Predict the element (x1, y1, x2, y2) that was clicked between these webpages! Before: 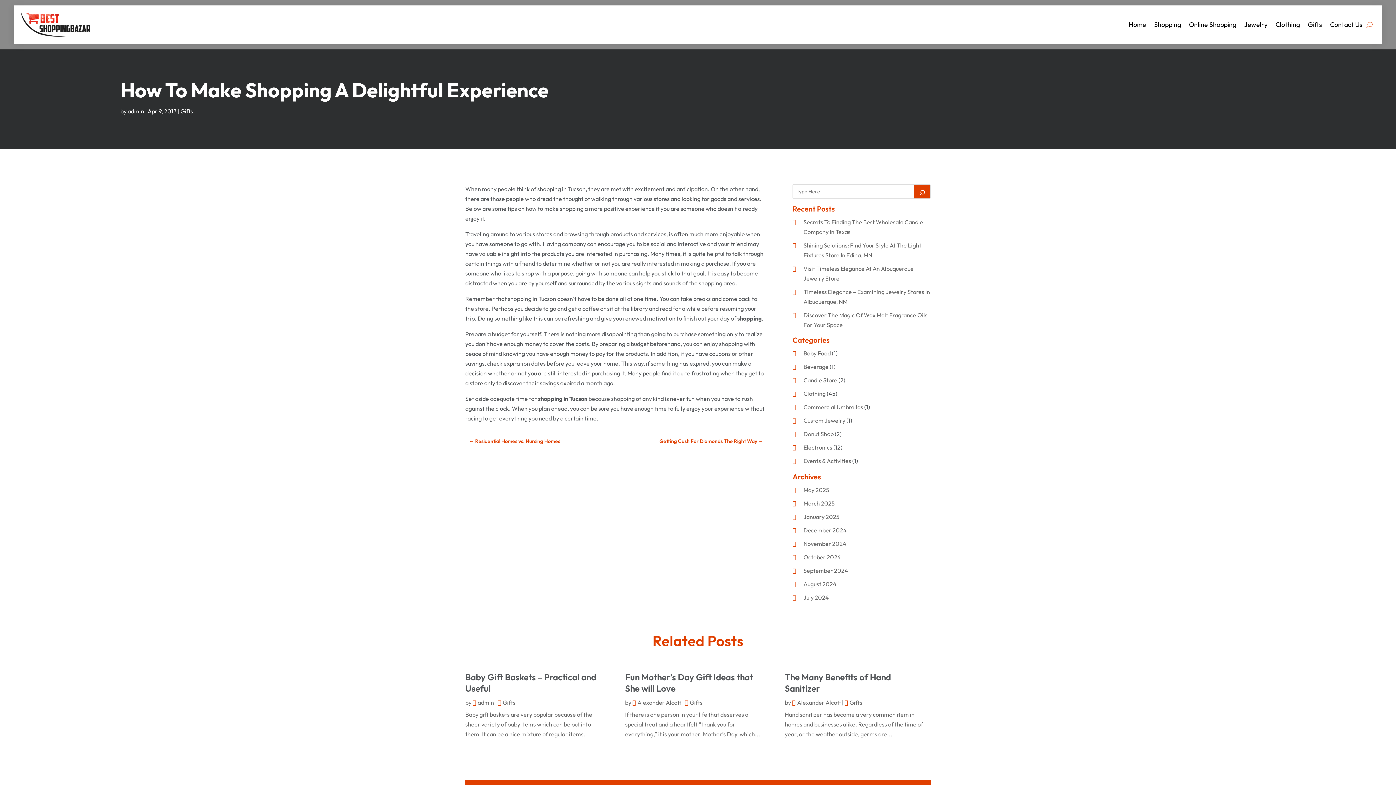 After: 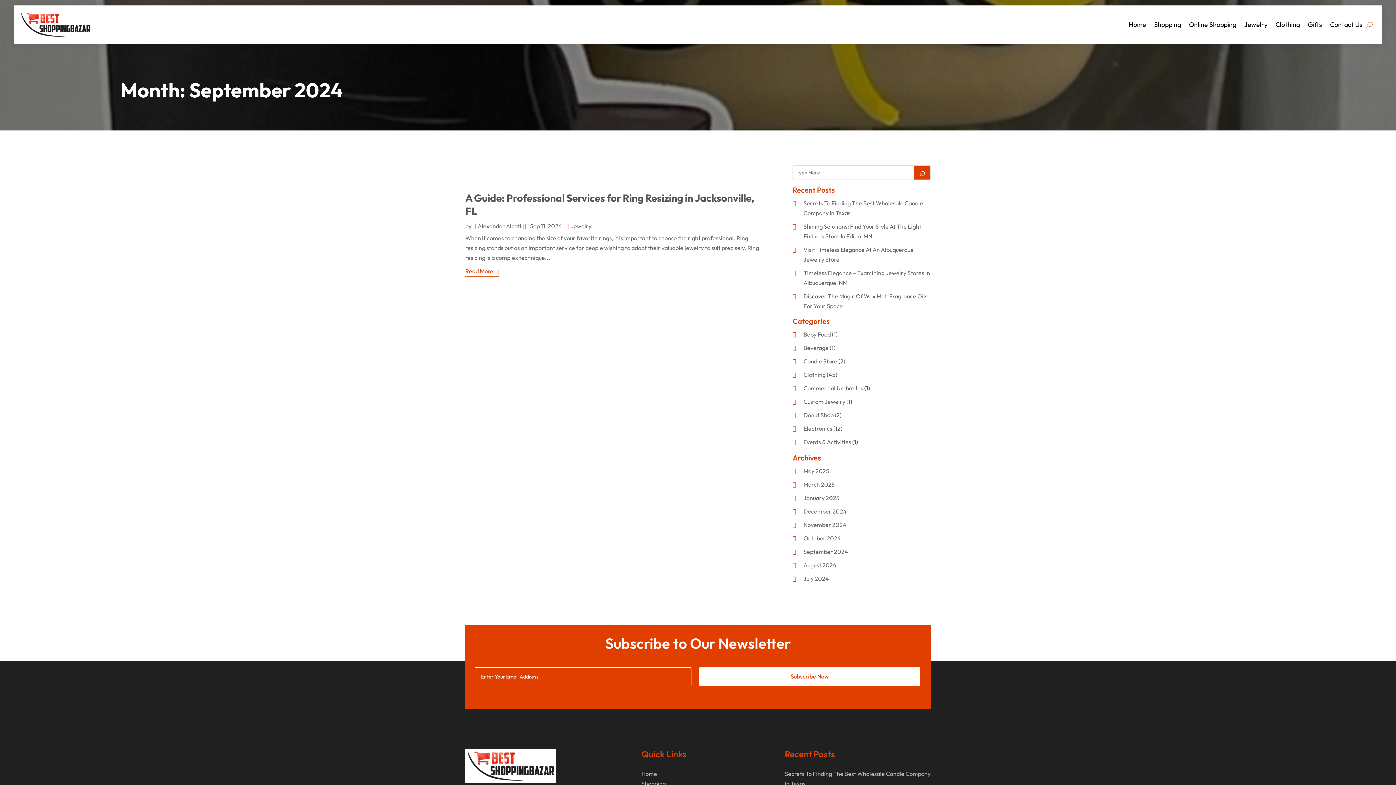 Action: label: September 2024 bbox: (803, 567, 848, 574)